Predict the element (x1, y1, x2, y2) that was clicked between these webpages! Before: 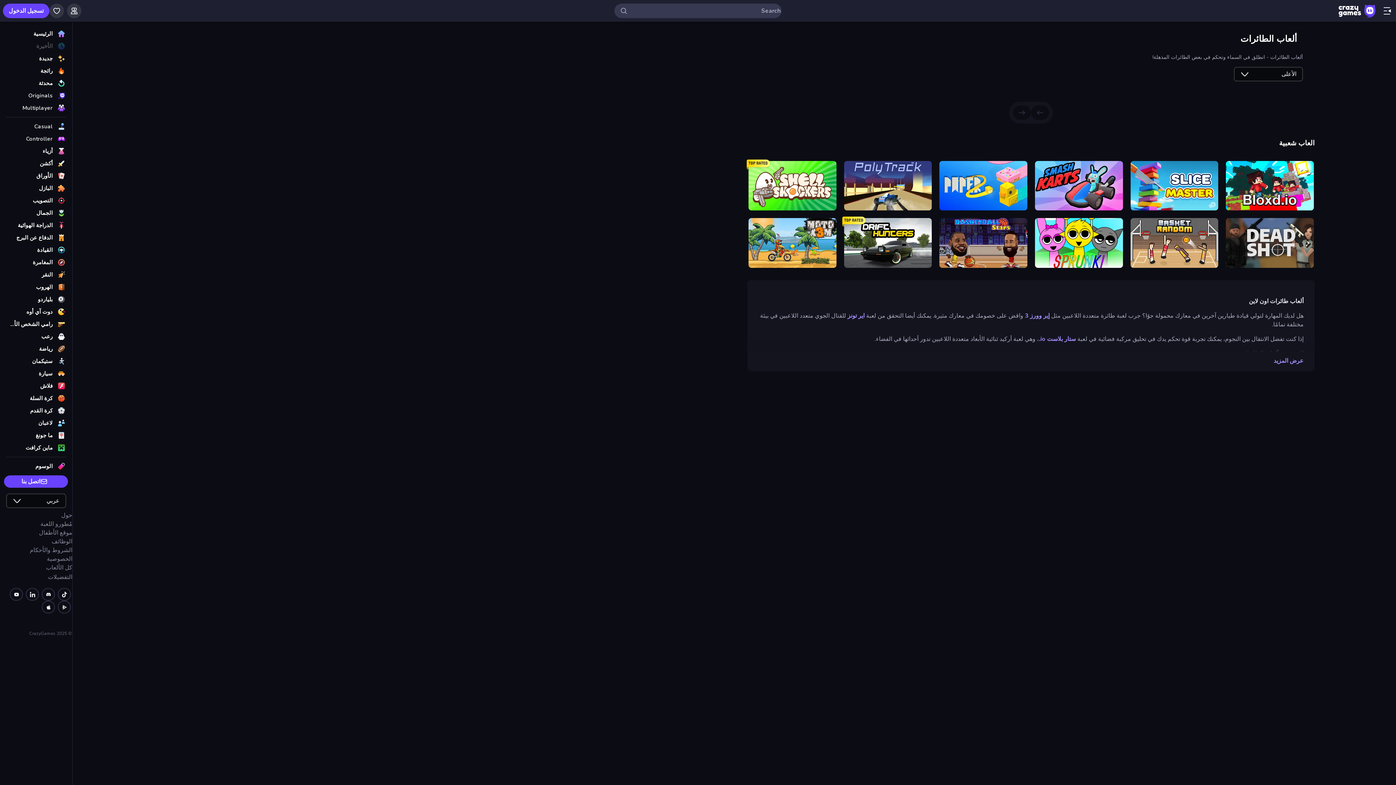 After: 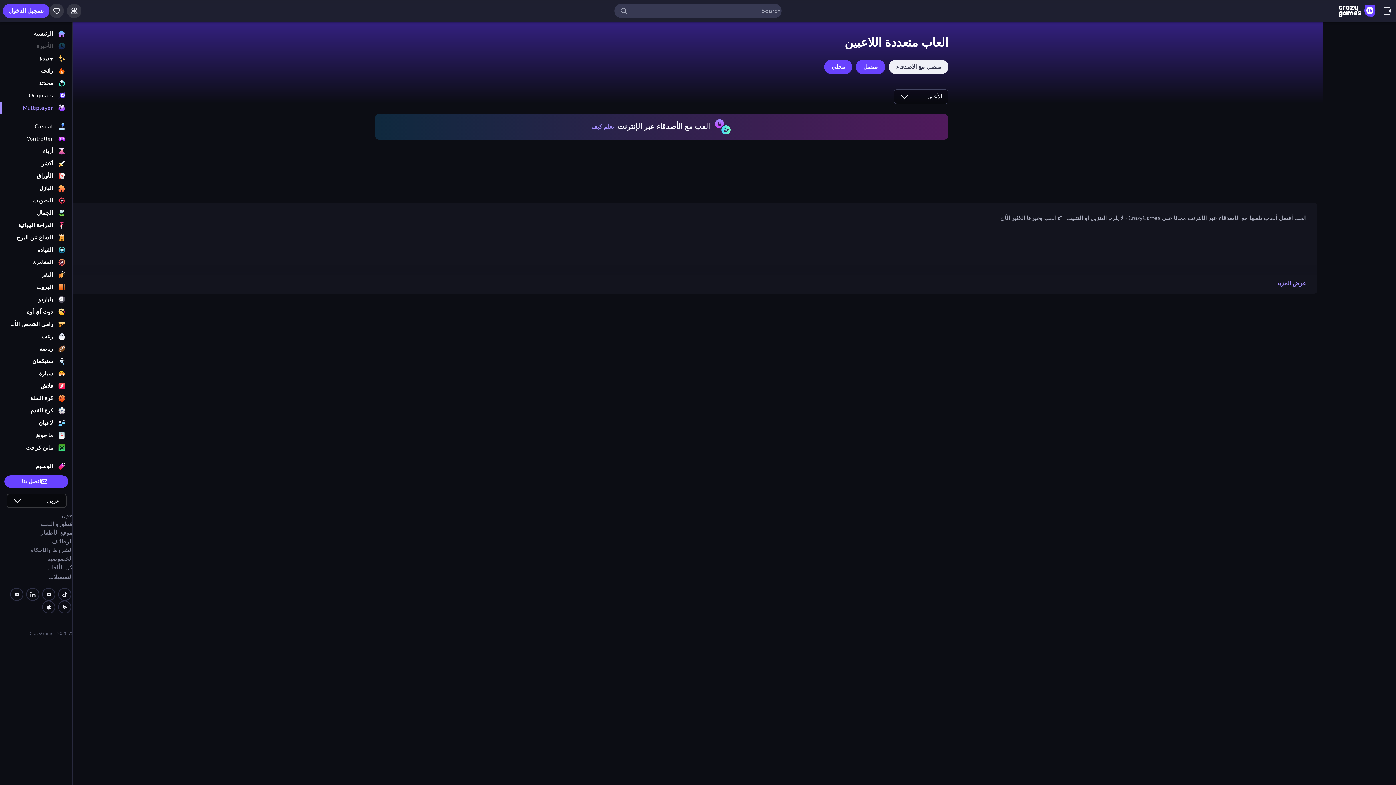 Action: bbox: (0, 101, 72, 114) label: Multiplayer